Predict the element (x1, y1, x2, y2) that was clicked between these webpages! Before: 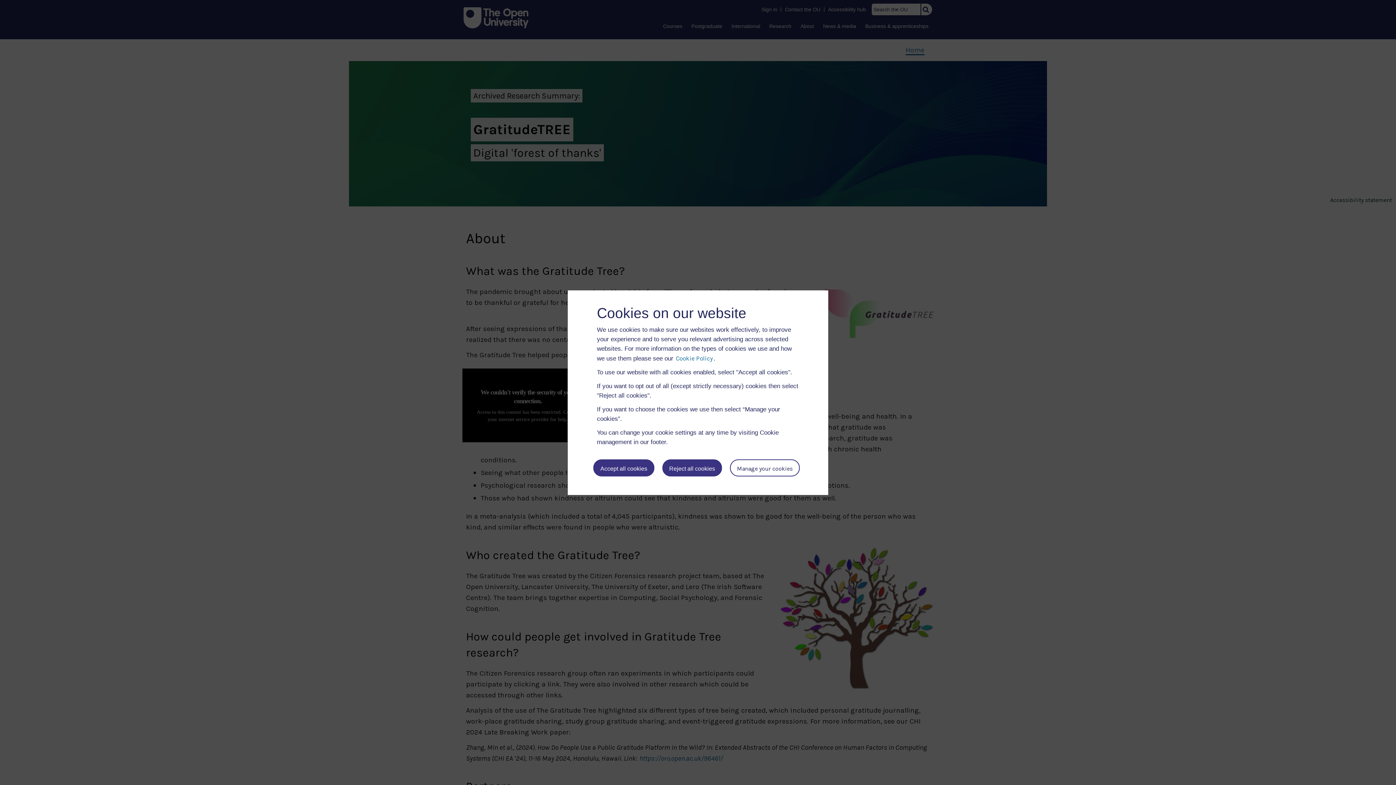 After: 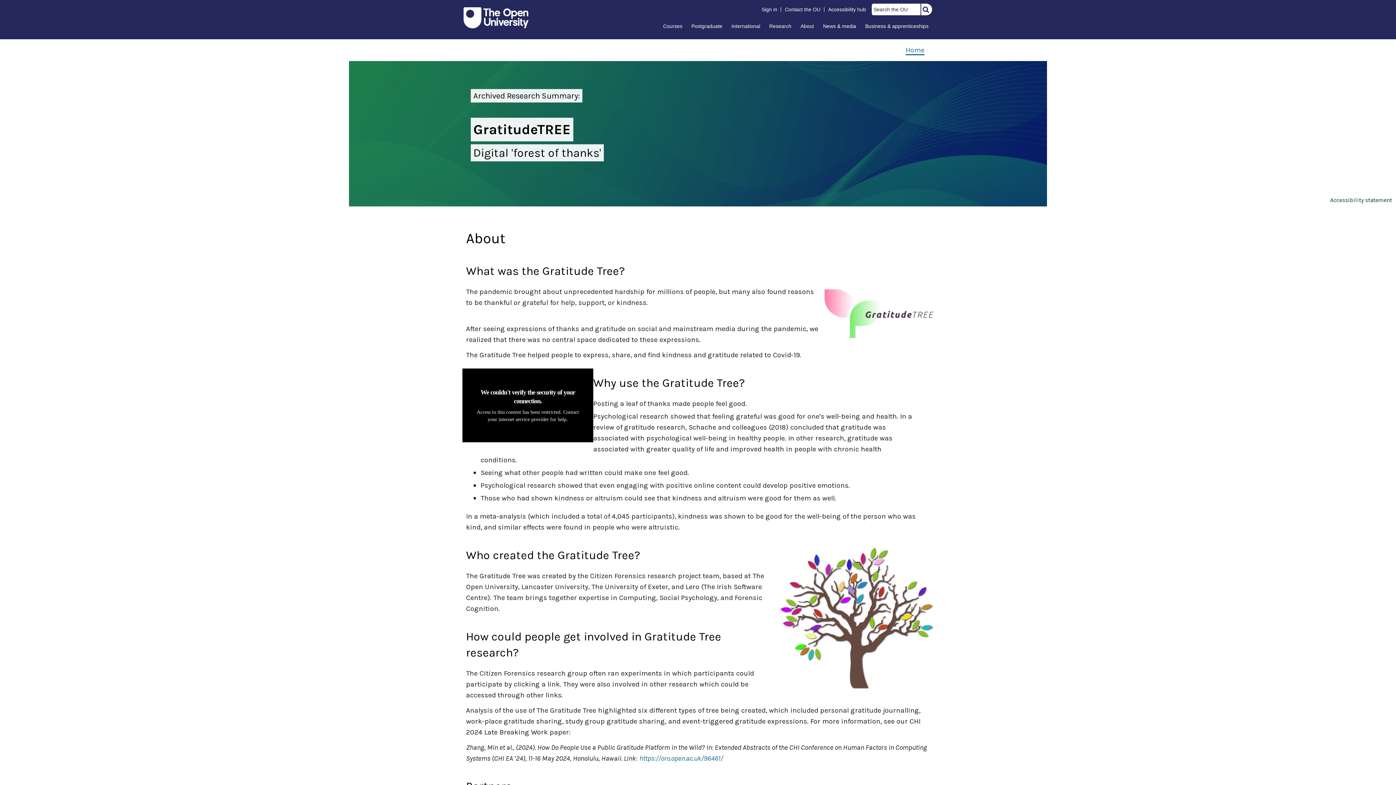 Action: bbox: (593, 459, 654, 476) label: Accept all cookies